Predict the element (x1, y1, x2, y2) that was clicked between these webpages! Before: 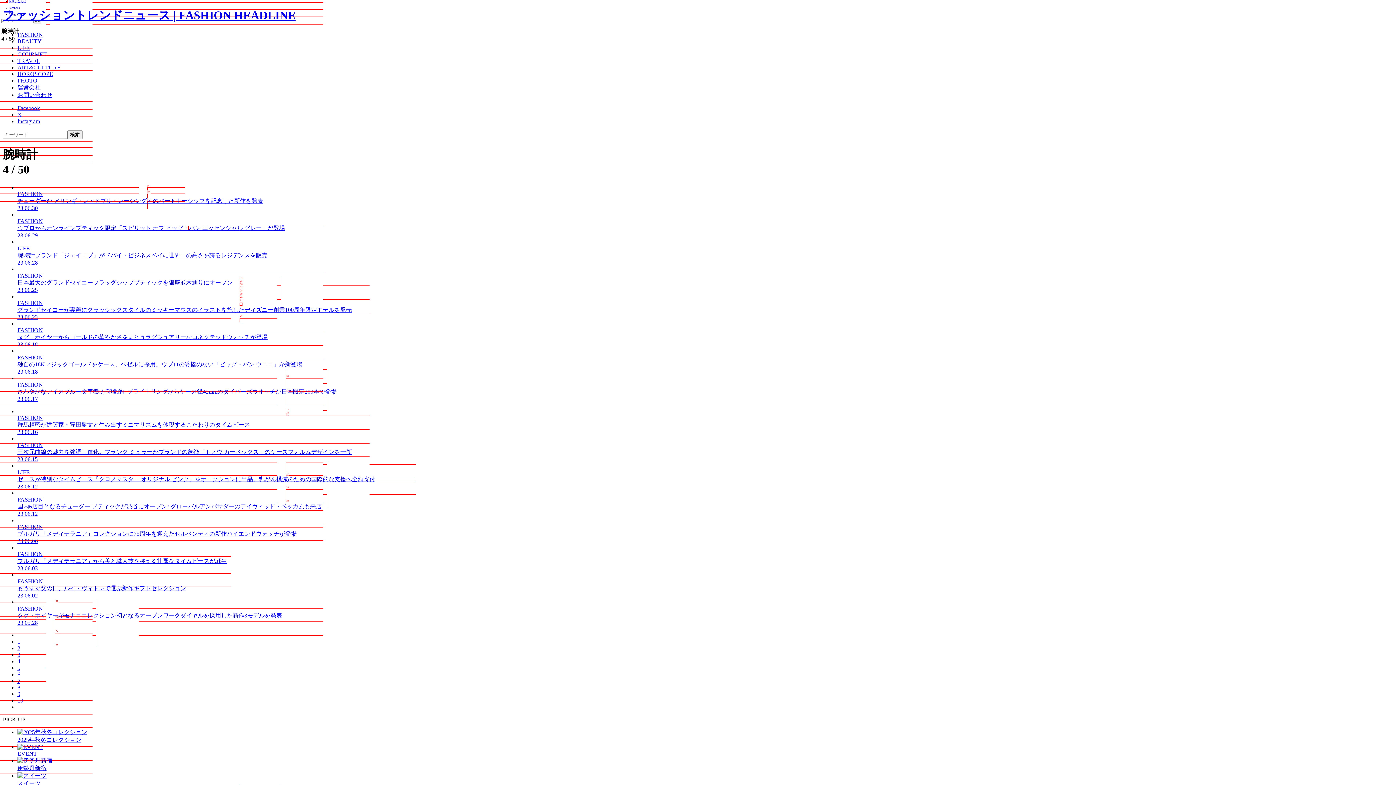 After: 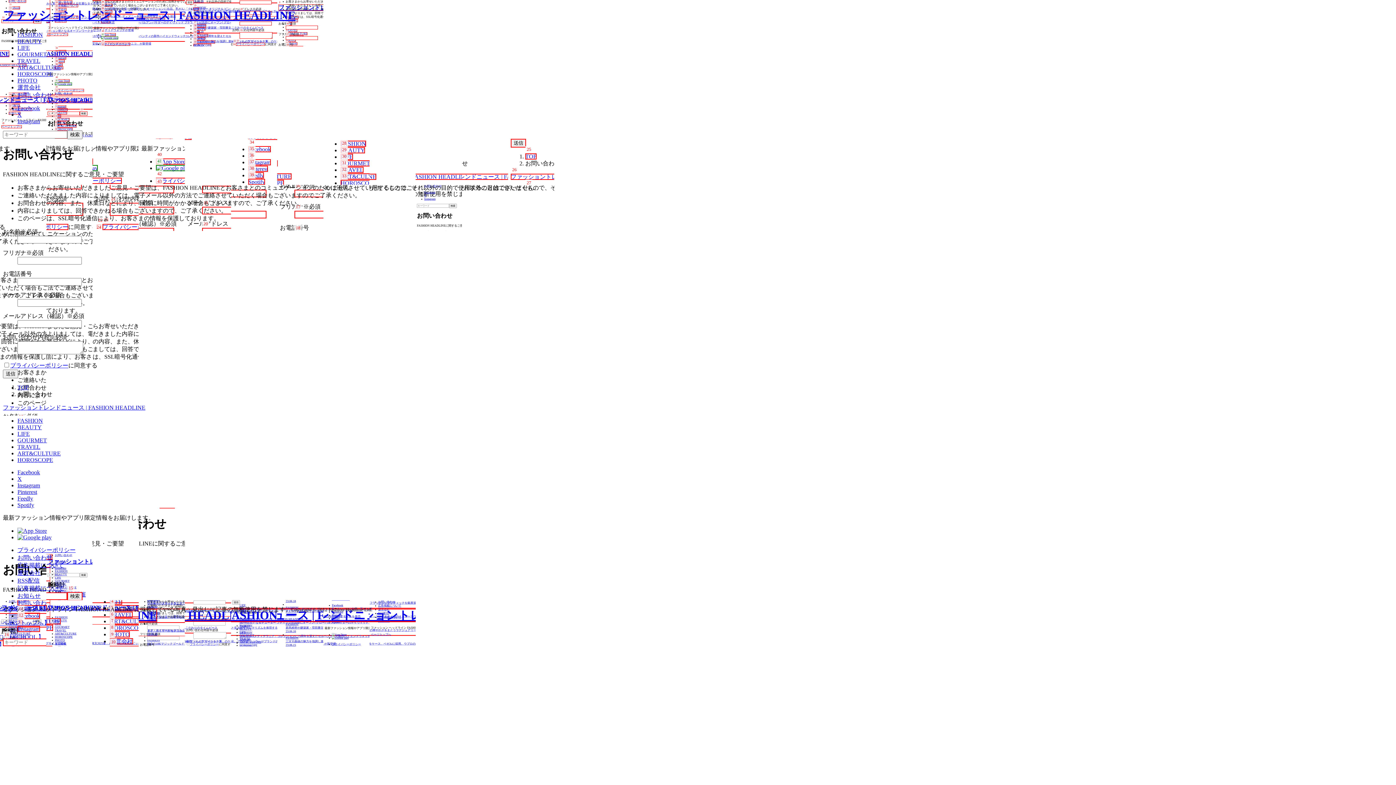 Action: bbox: (17, 91, 52, 98) label: お問い合わせ